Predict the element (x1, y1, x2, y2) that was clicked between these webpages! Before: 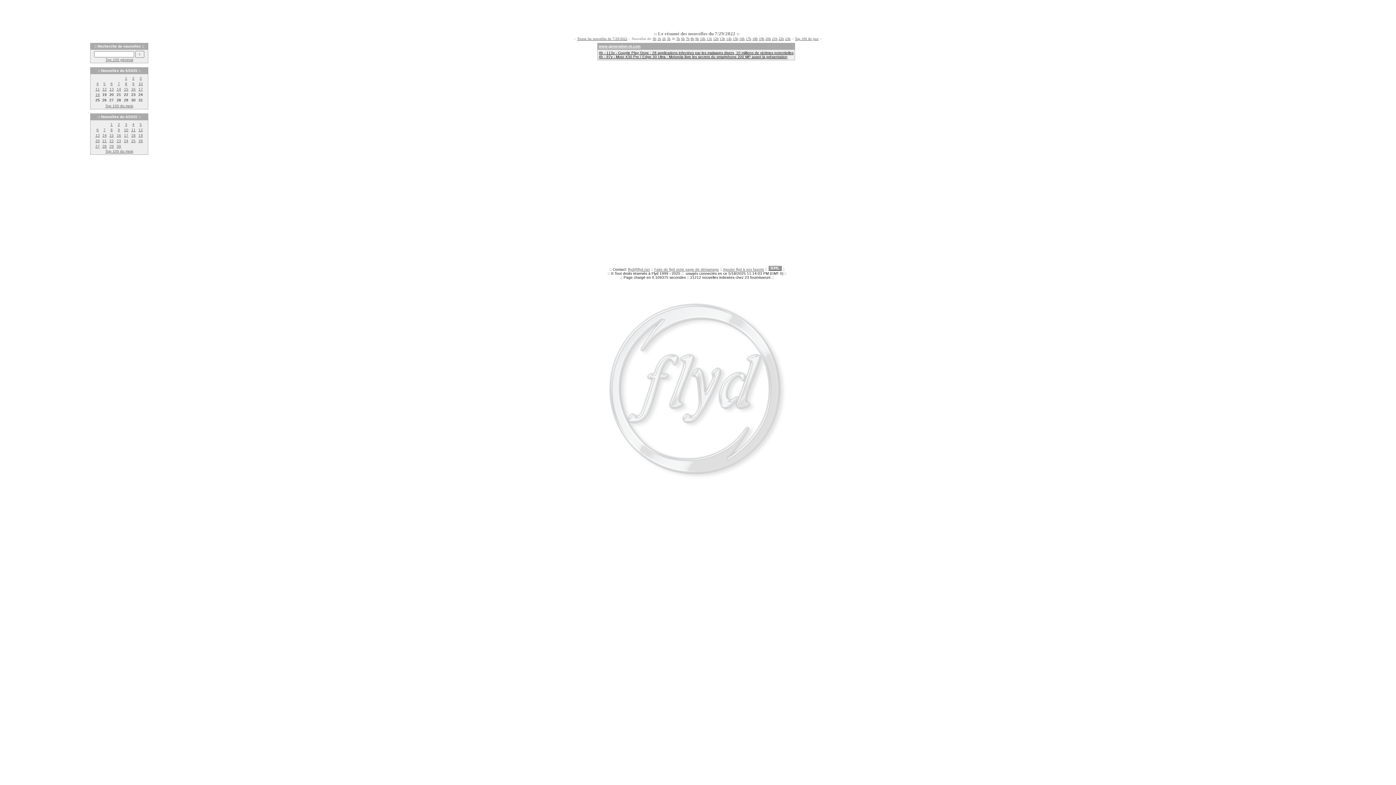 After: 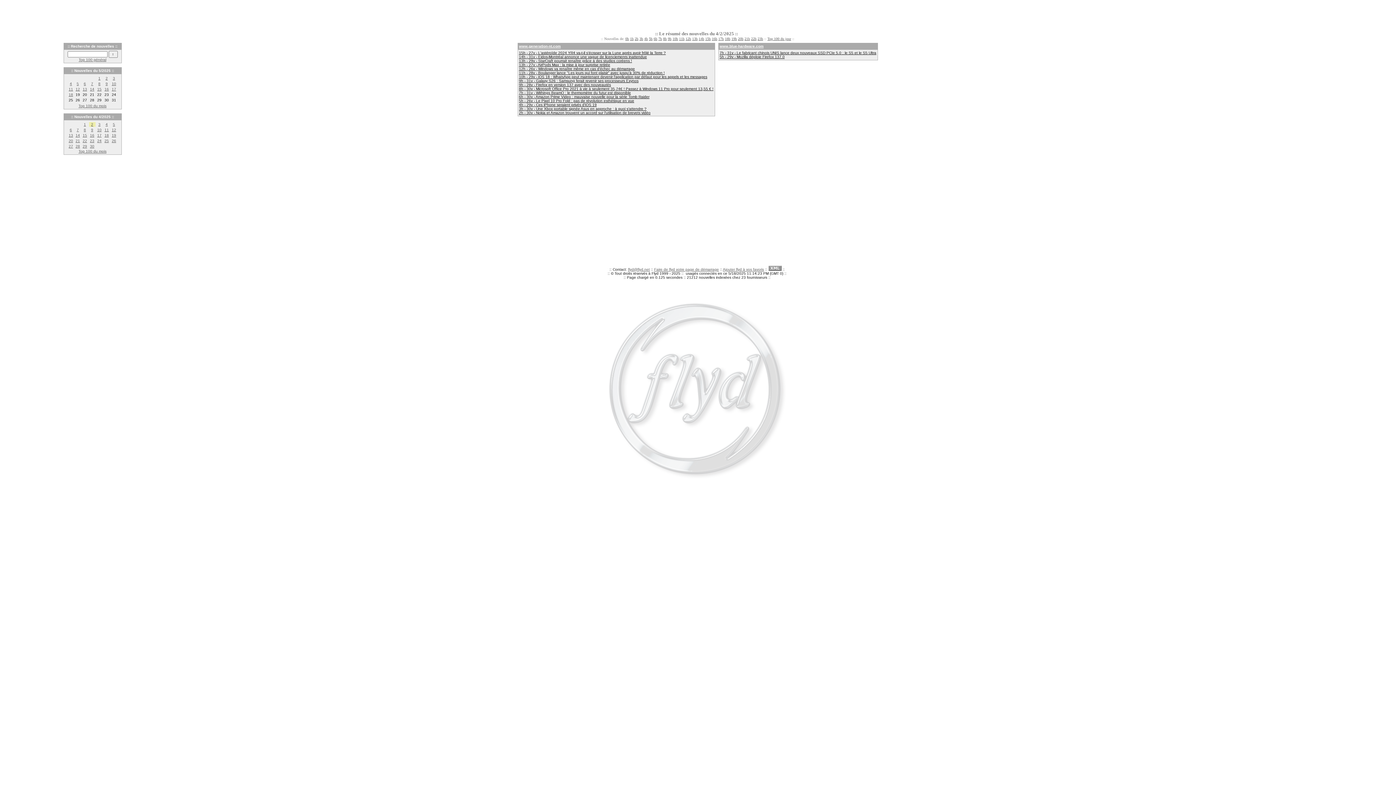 Action: label: 2 bbox: (117, 122, 120, 126)